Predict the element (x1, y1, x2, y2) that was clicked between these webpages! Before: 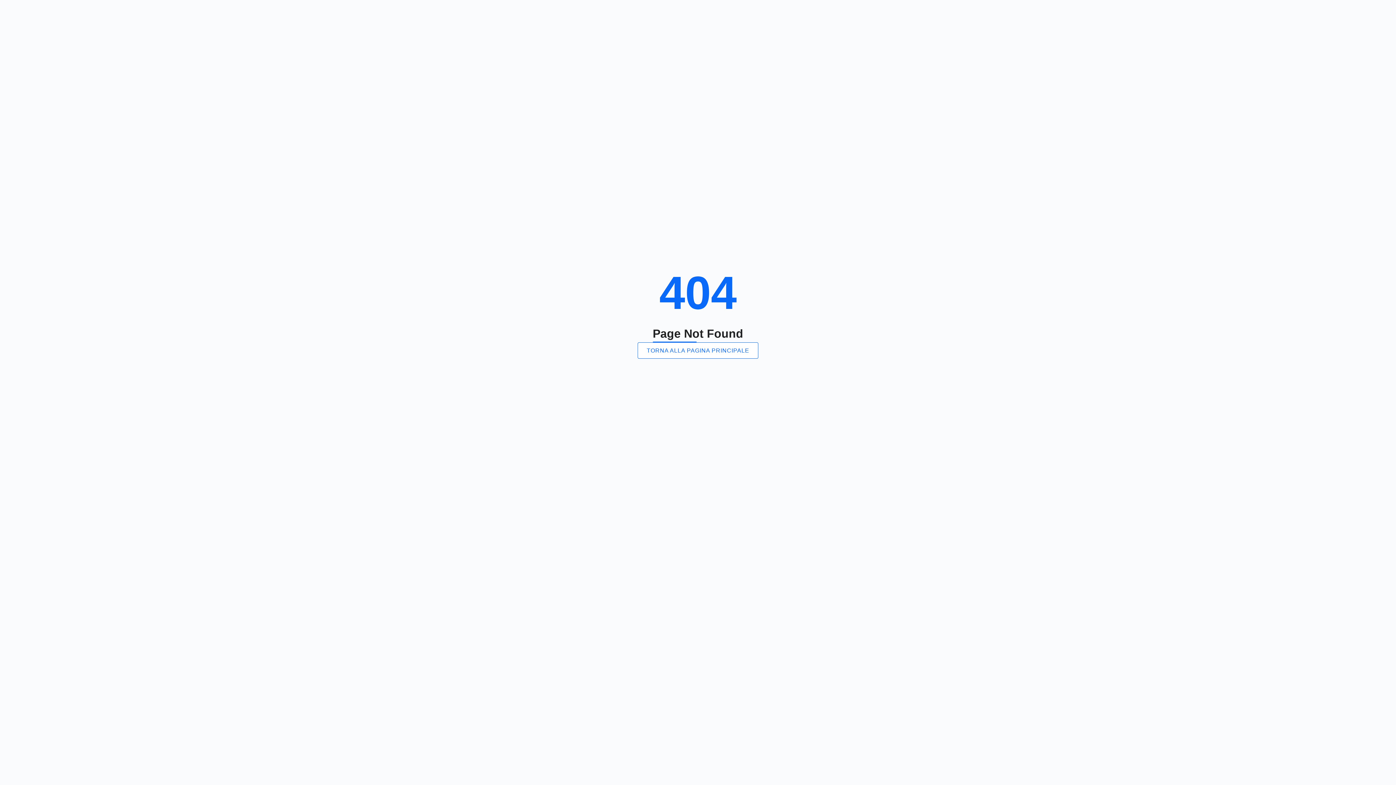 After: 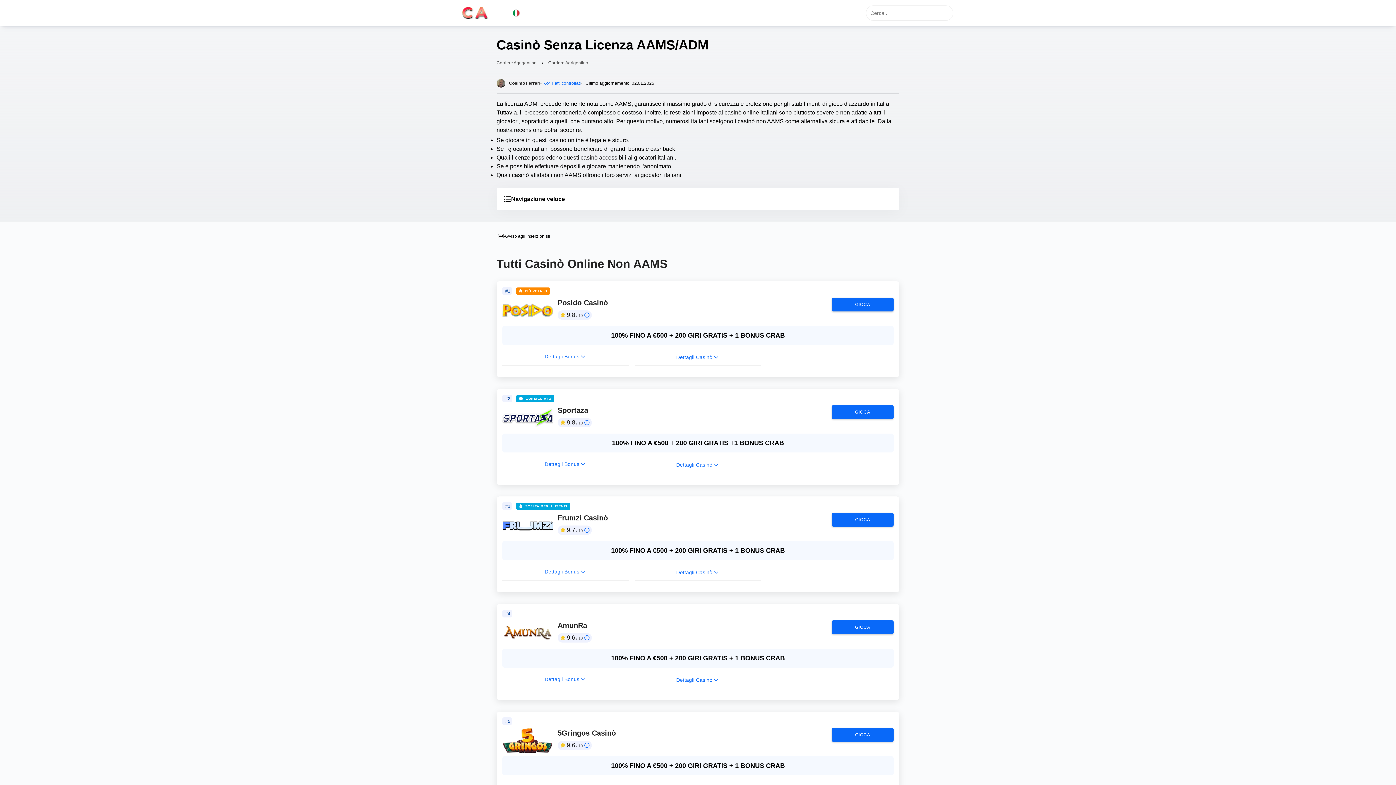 Action: bbox: (637, 342, 758, 358) label: TORNA ALLA PAGINA PRINCIPALE